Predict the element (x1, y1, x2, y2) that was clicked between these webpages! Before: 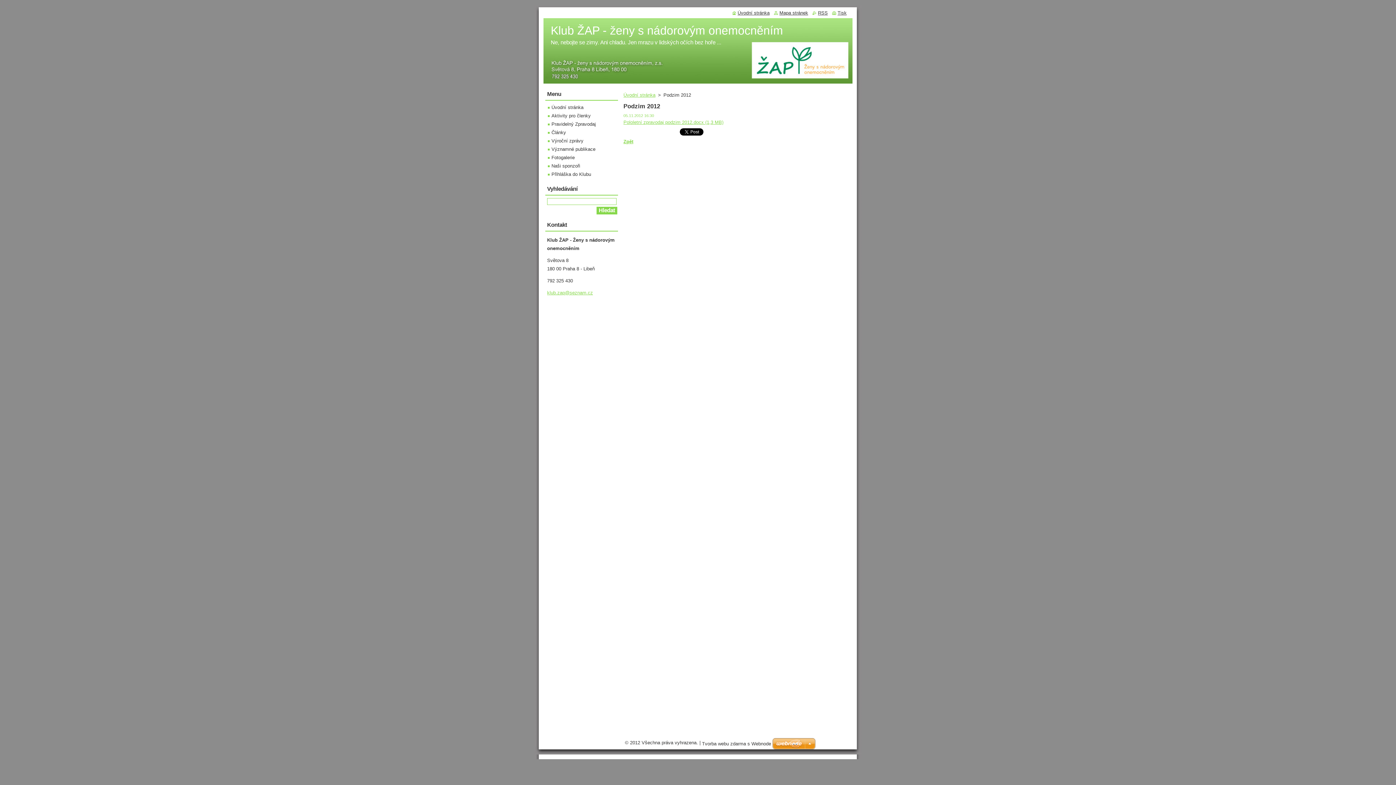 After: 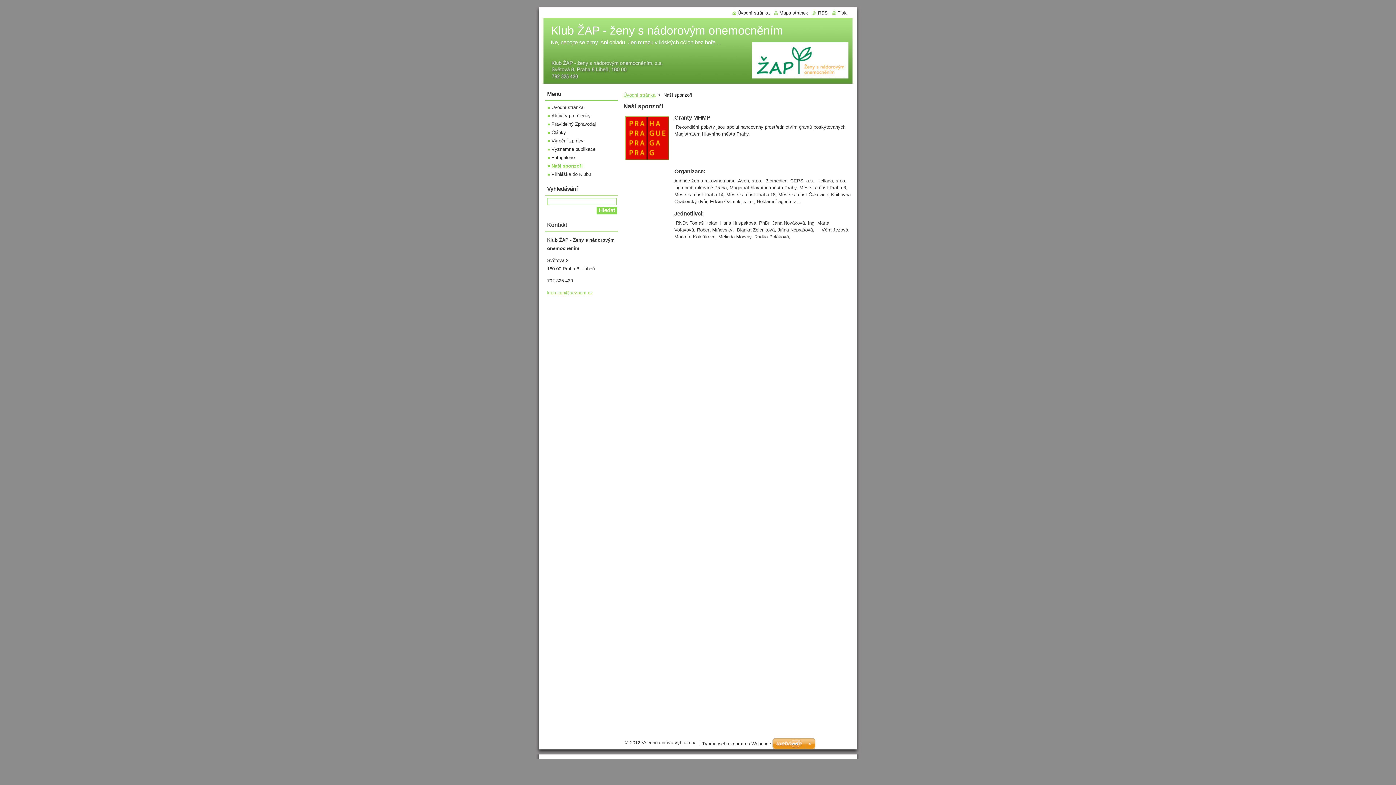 Action: bbox: (548, 163, 580, 168) label: Naši sponzoři